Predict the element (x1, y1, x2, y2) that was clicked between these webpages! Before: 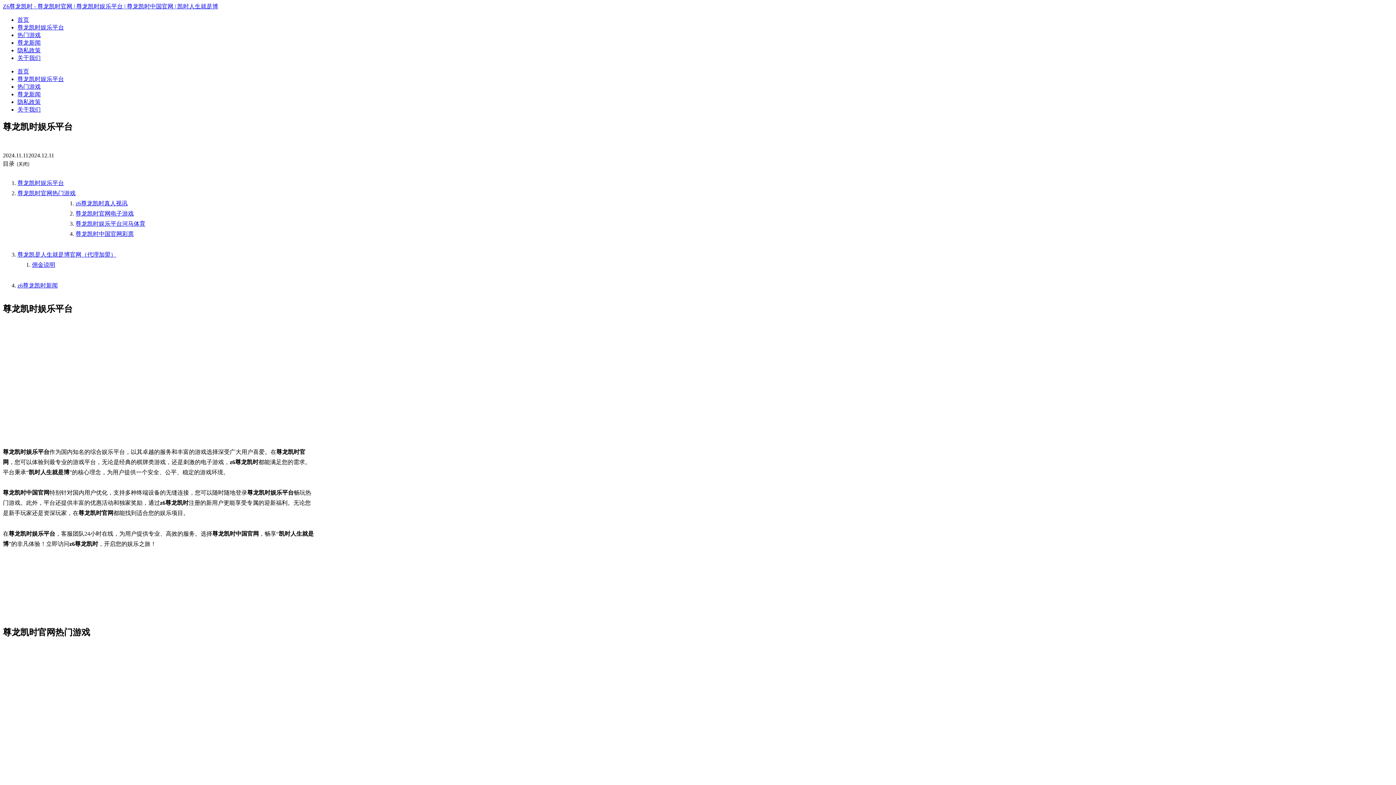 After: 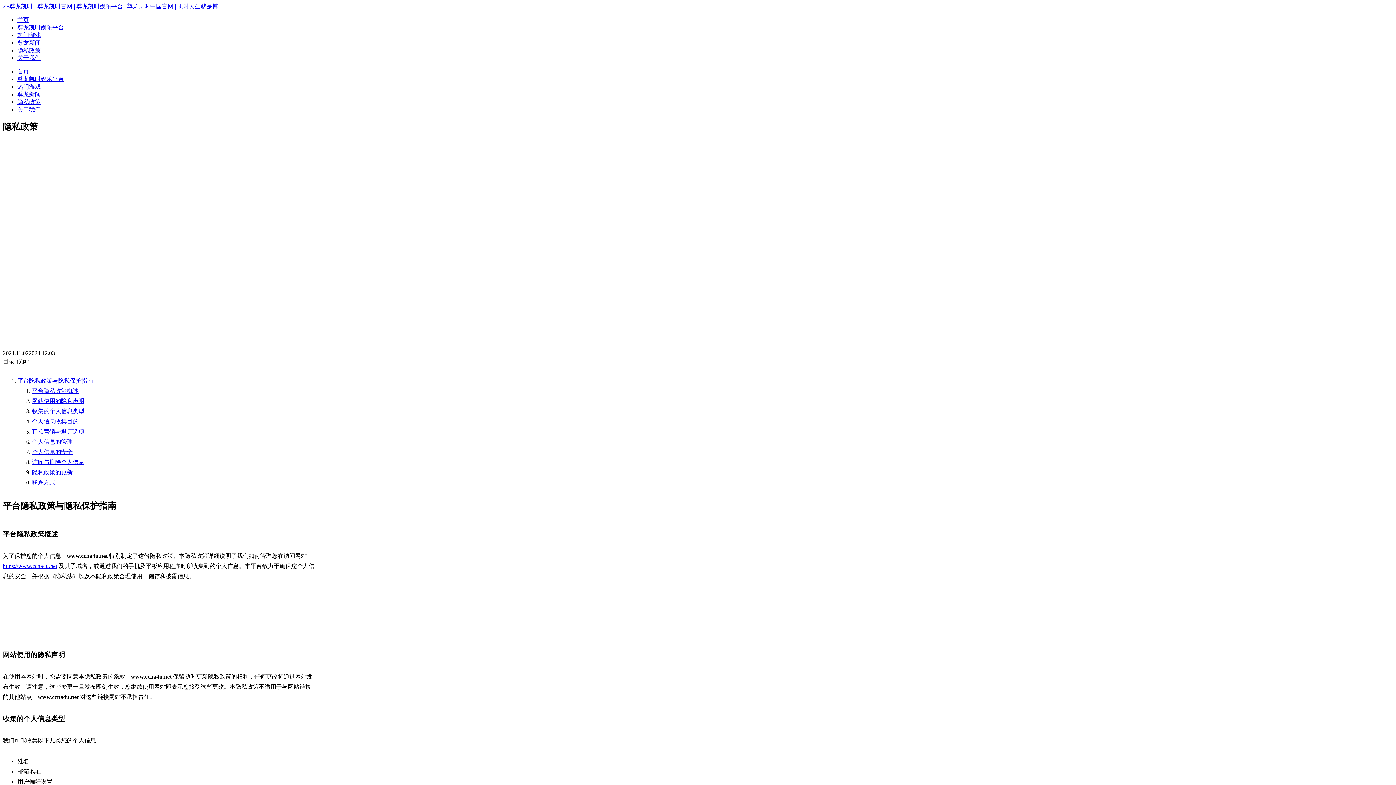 Action: label: 隐私政策 bbox: (17, 46, 1393, 54)